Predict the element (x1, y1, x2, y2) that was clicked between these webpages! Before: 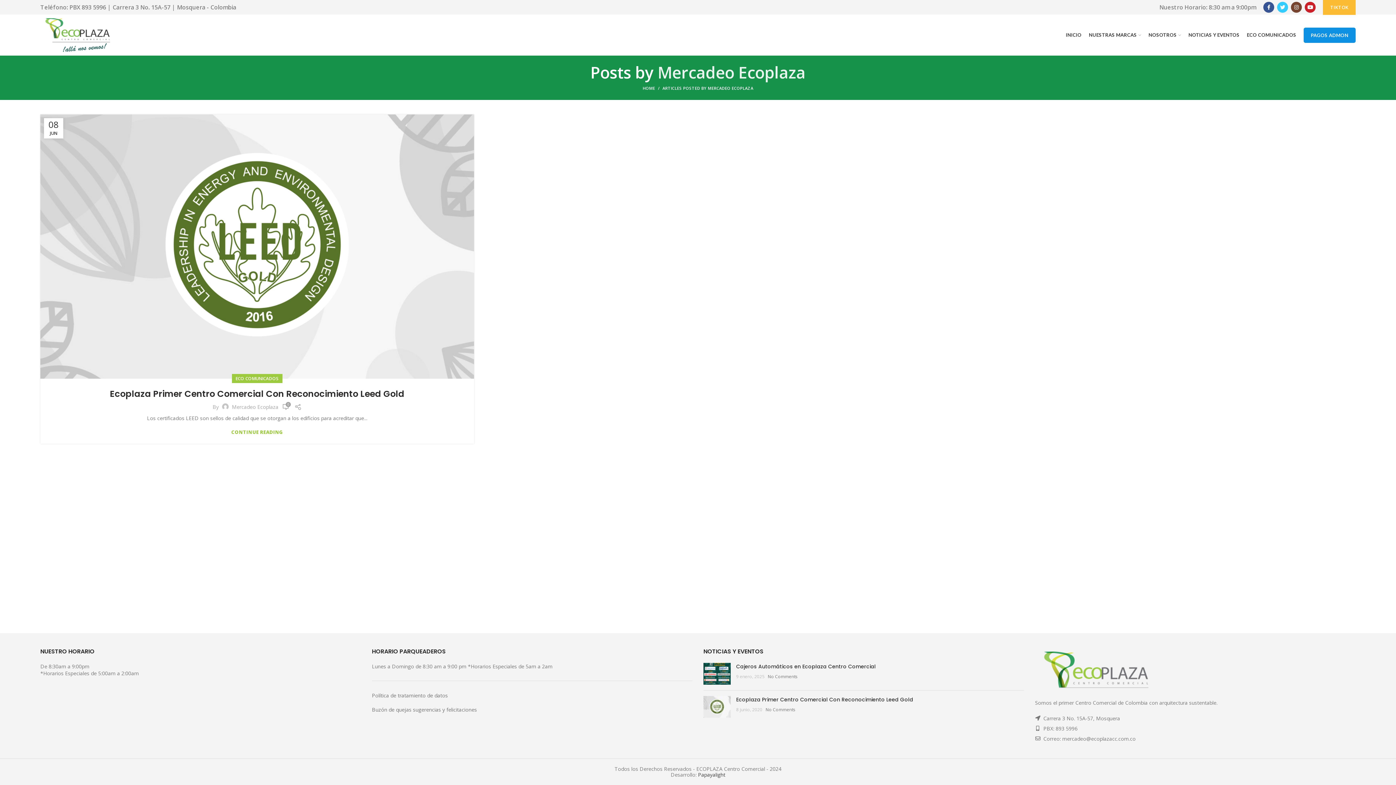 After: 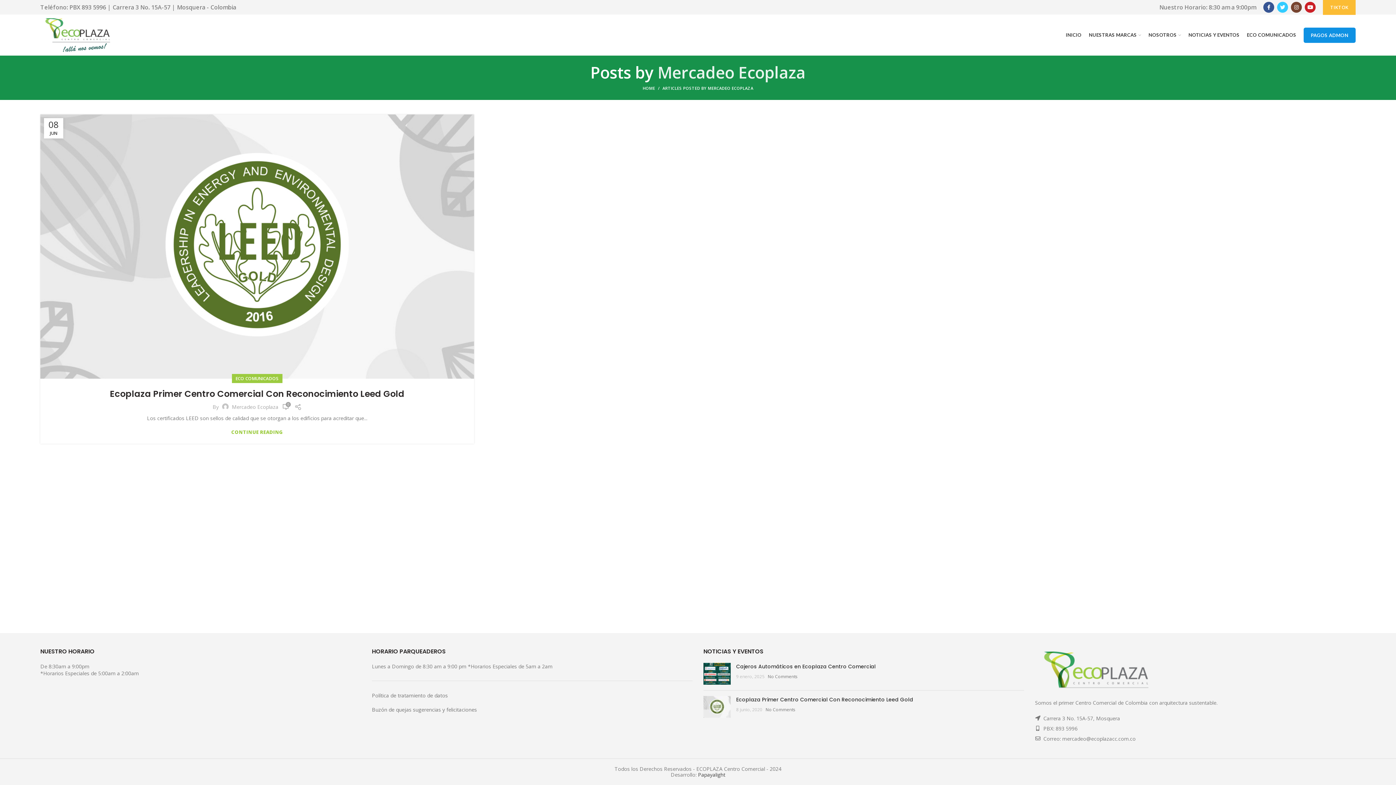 Action: bbox: (657, 61, 805, 83) label: Mercadeo Ecoplaza